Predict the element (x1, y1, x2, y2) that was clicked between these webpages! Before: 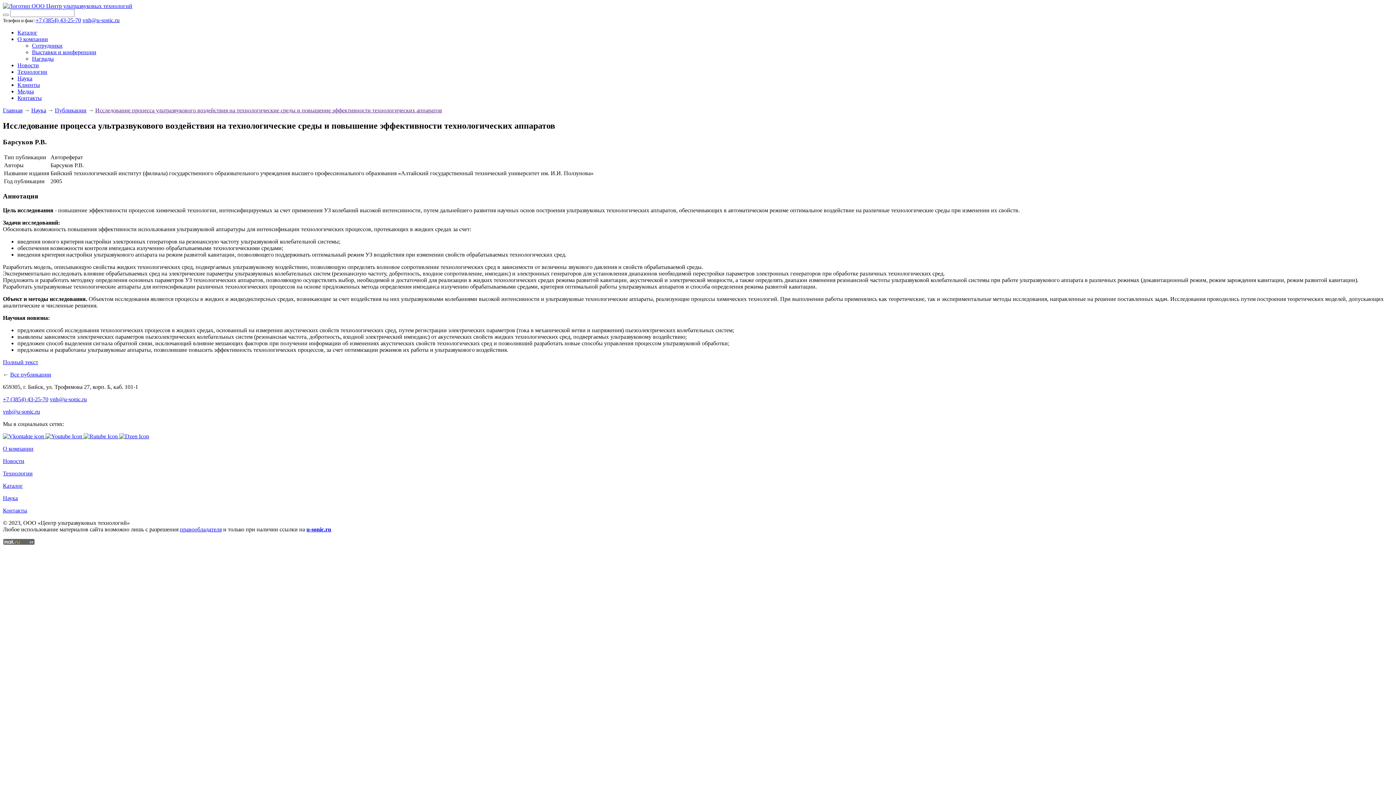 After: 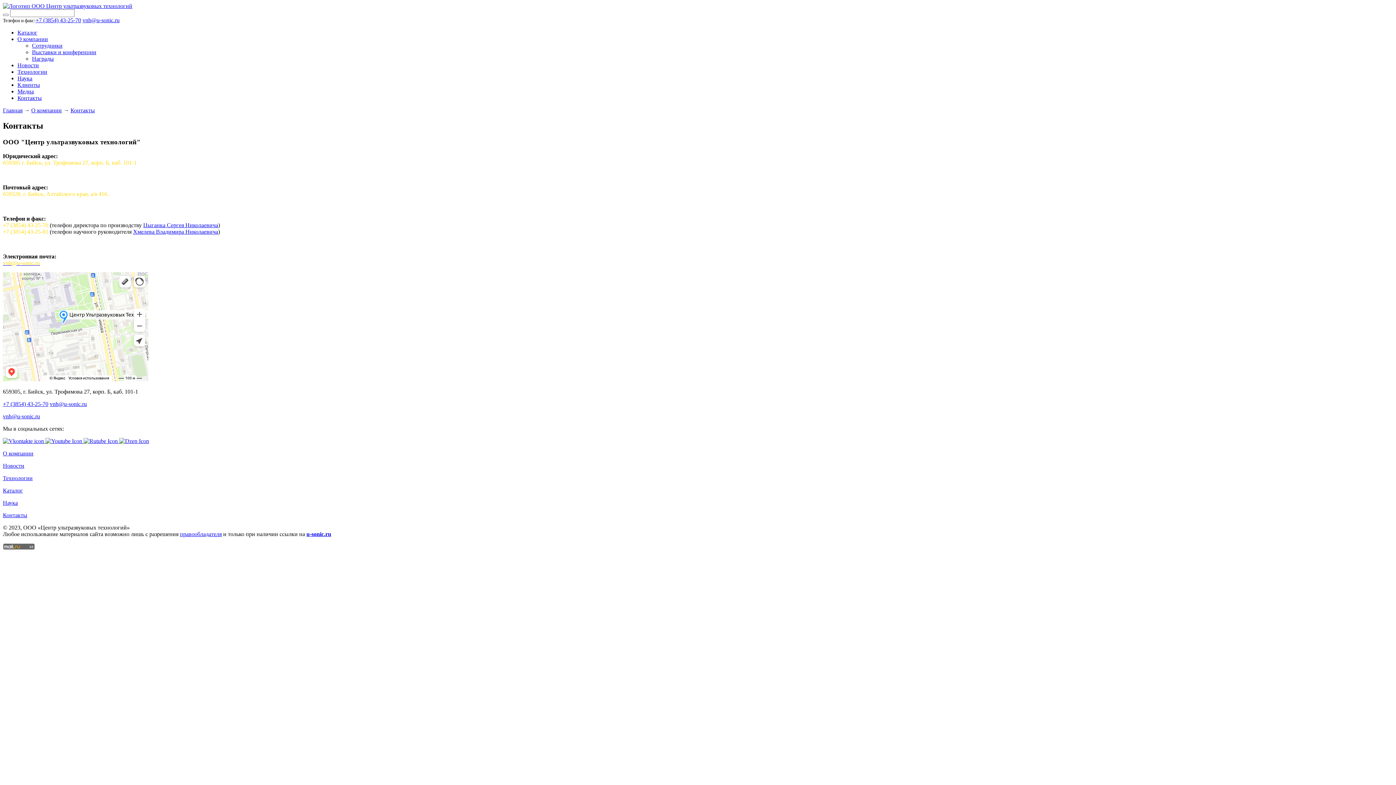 Action: bbox: (2, 507, 27, 513) label: Контакты